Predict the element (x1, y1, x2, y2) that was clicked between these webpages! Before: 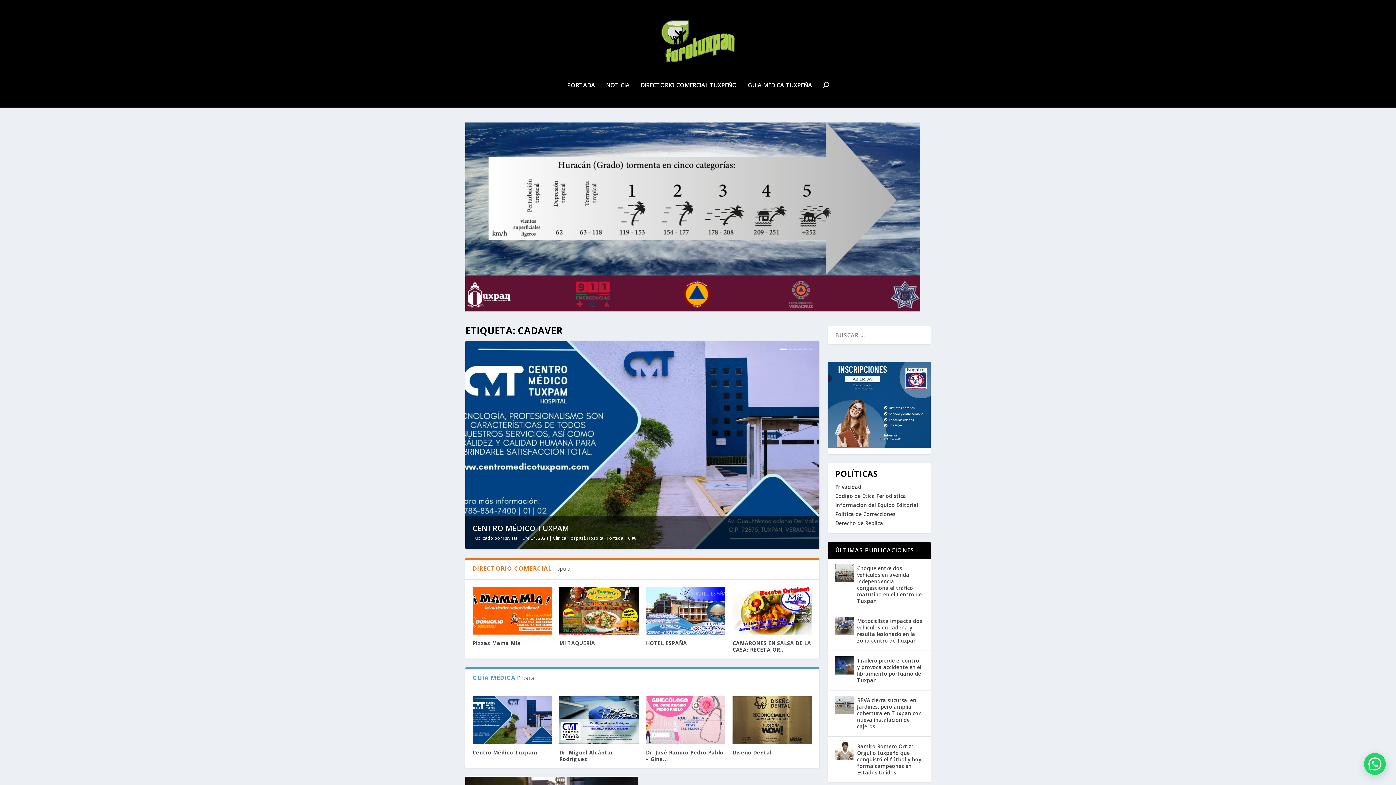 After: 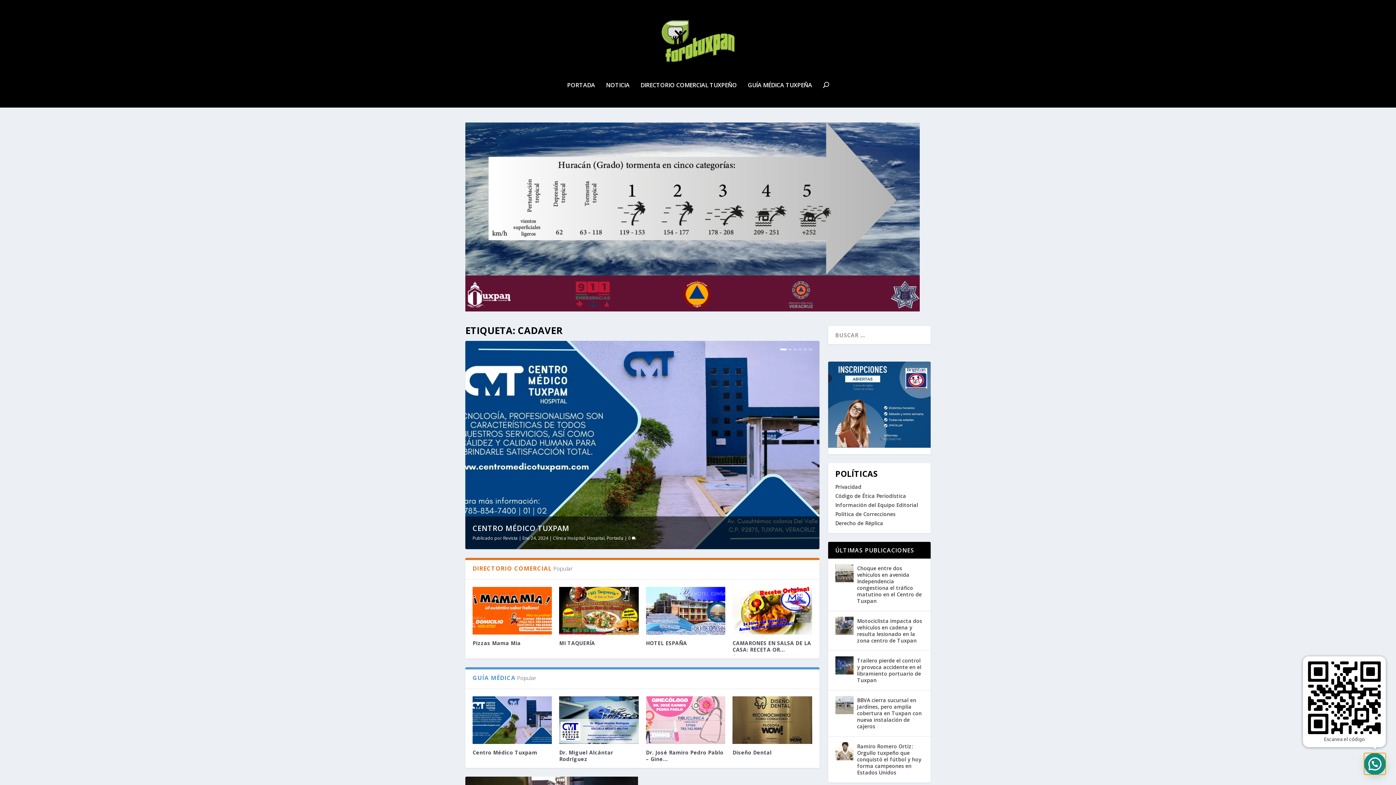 Action: bbox: (1364, 753, 1386, 775)